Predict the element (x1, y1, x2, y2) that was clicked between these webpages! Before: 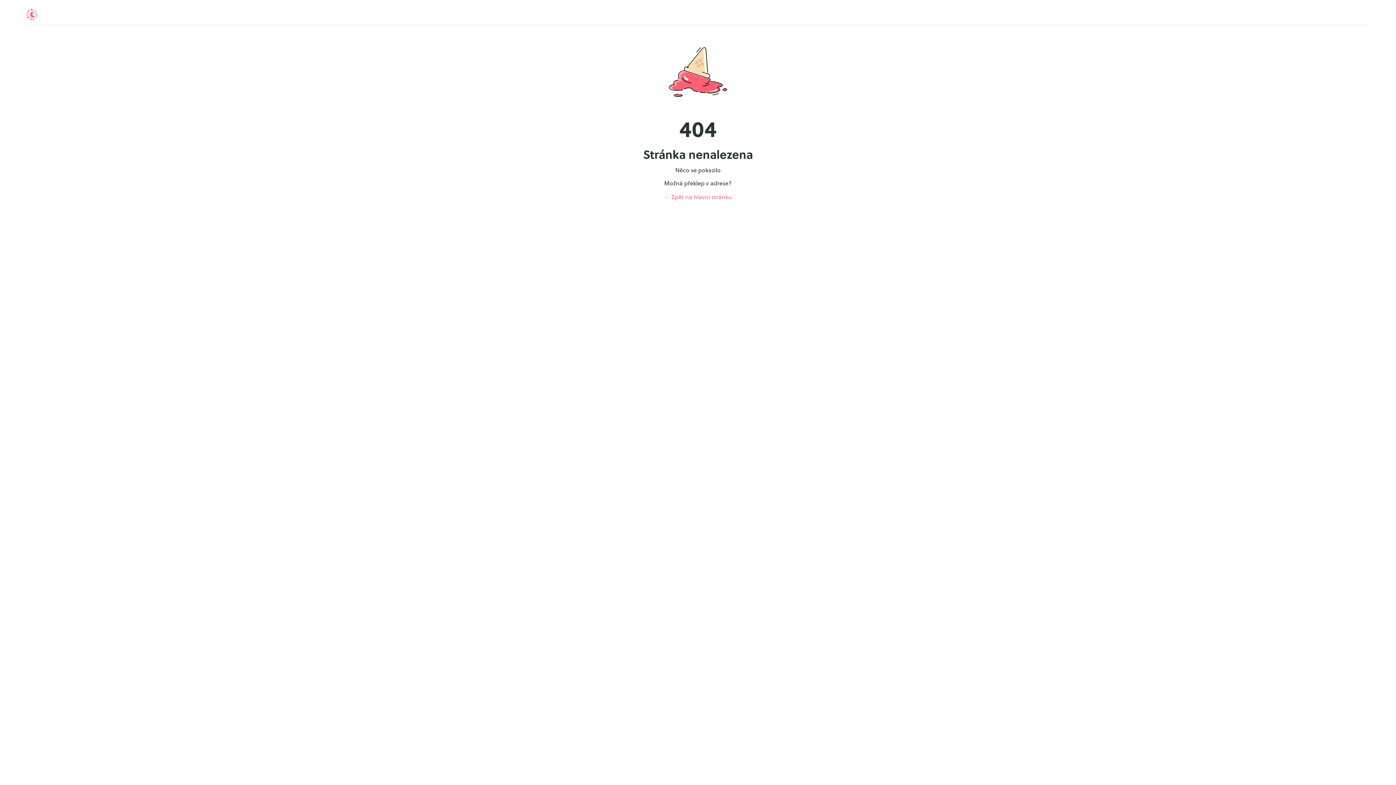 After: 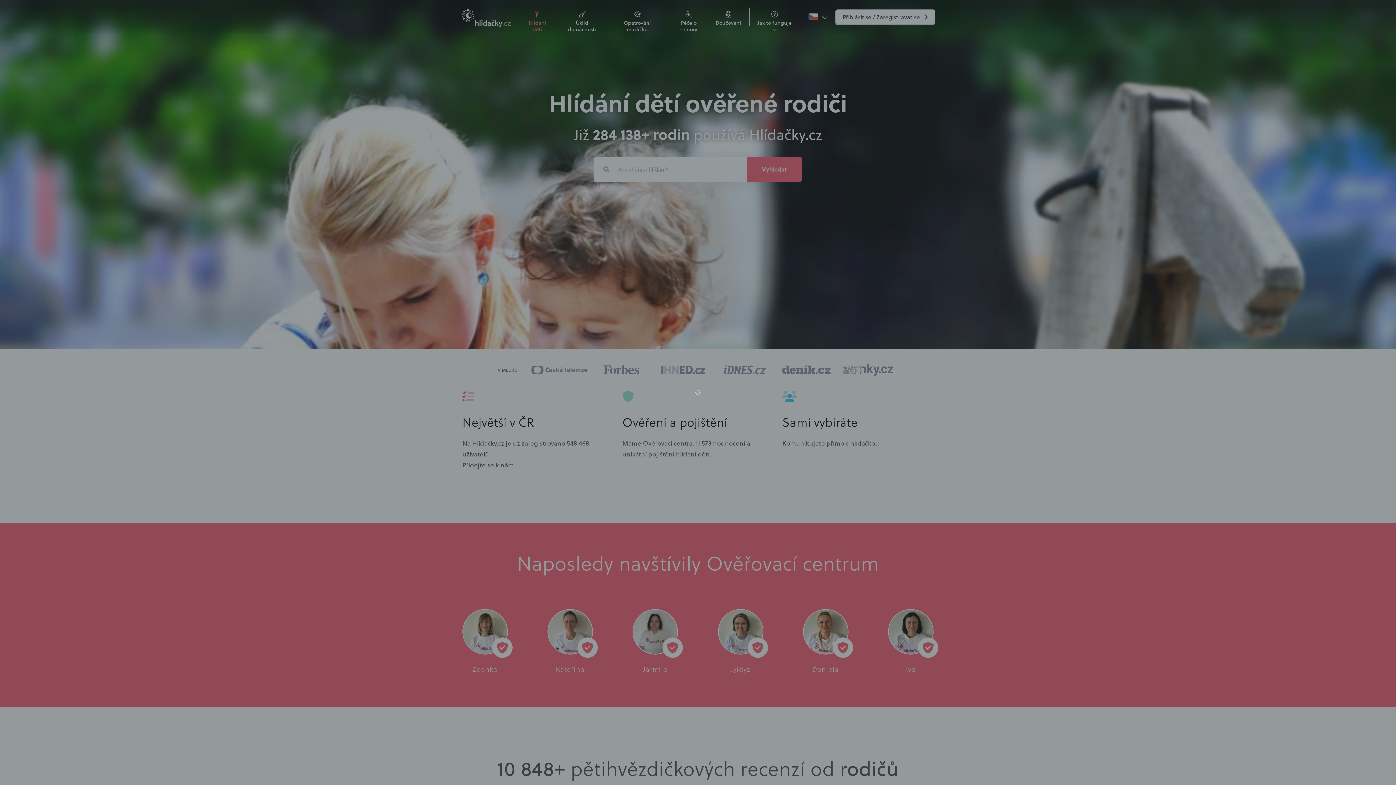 Action: bbox: (26, 8, 37, 22)